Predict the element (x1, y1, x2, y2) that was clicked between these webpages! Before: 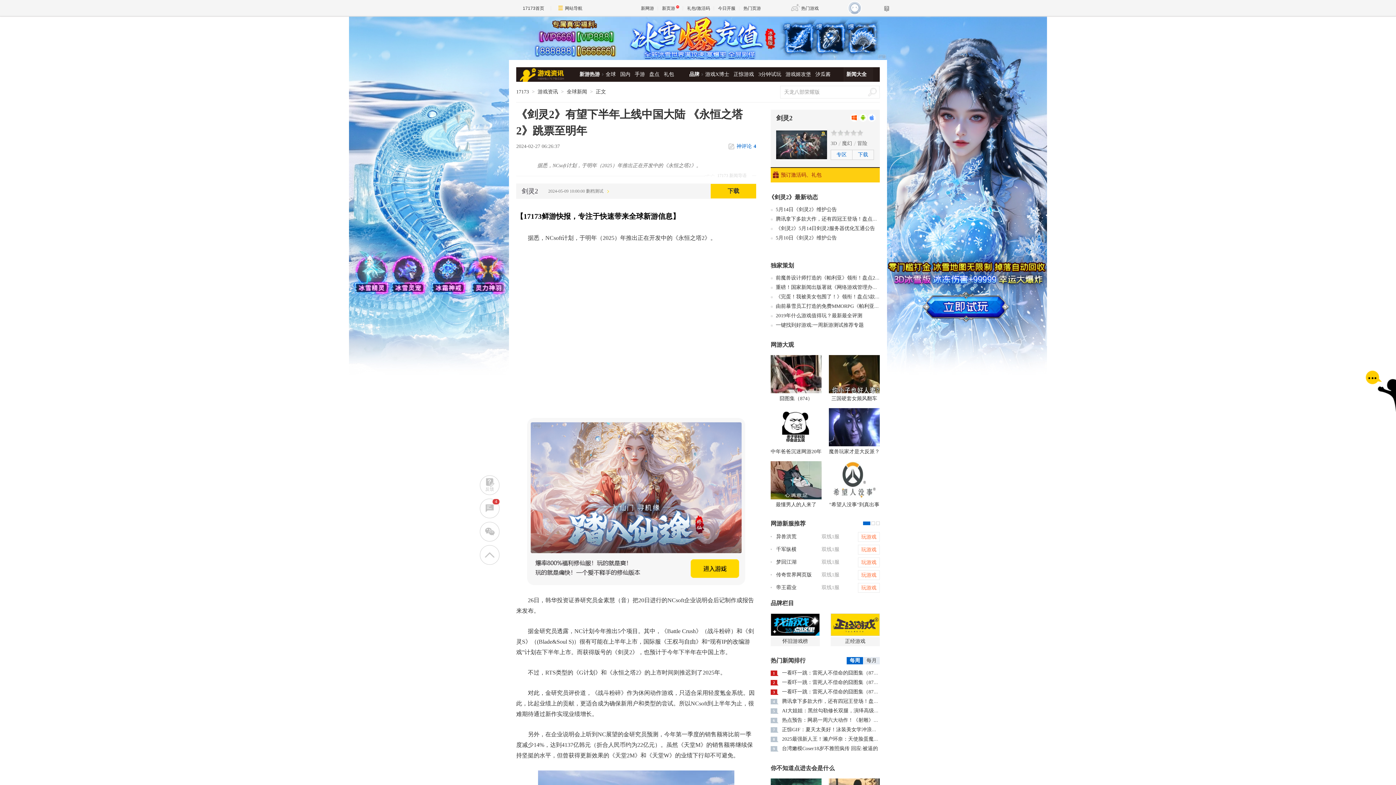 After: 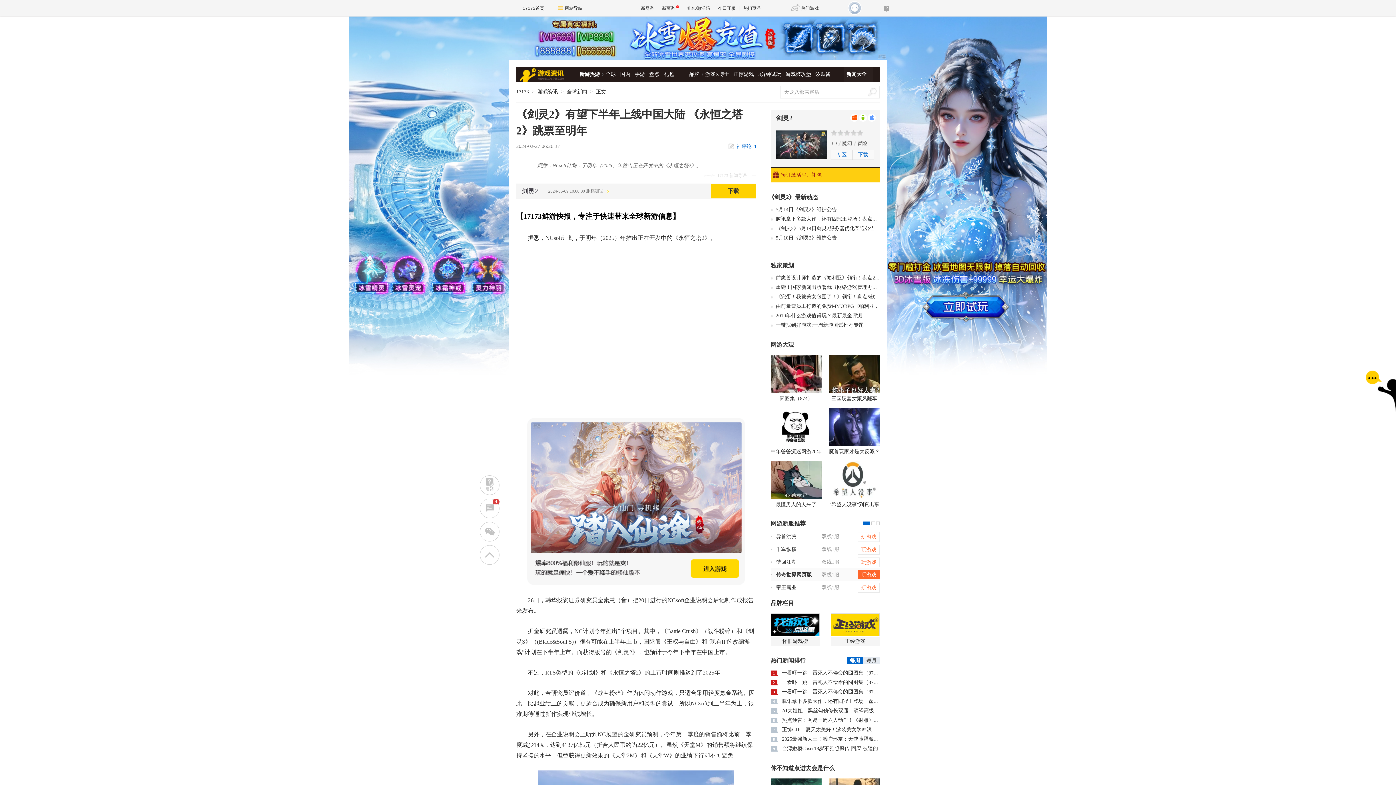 Action: bbox: (821, 568, 854, 581) label: 双线1服